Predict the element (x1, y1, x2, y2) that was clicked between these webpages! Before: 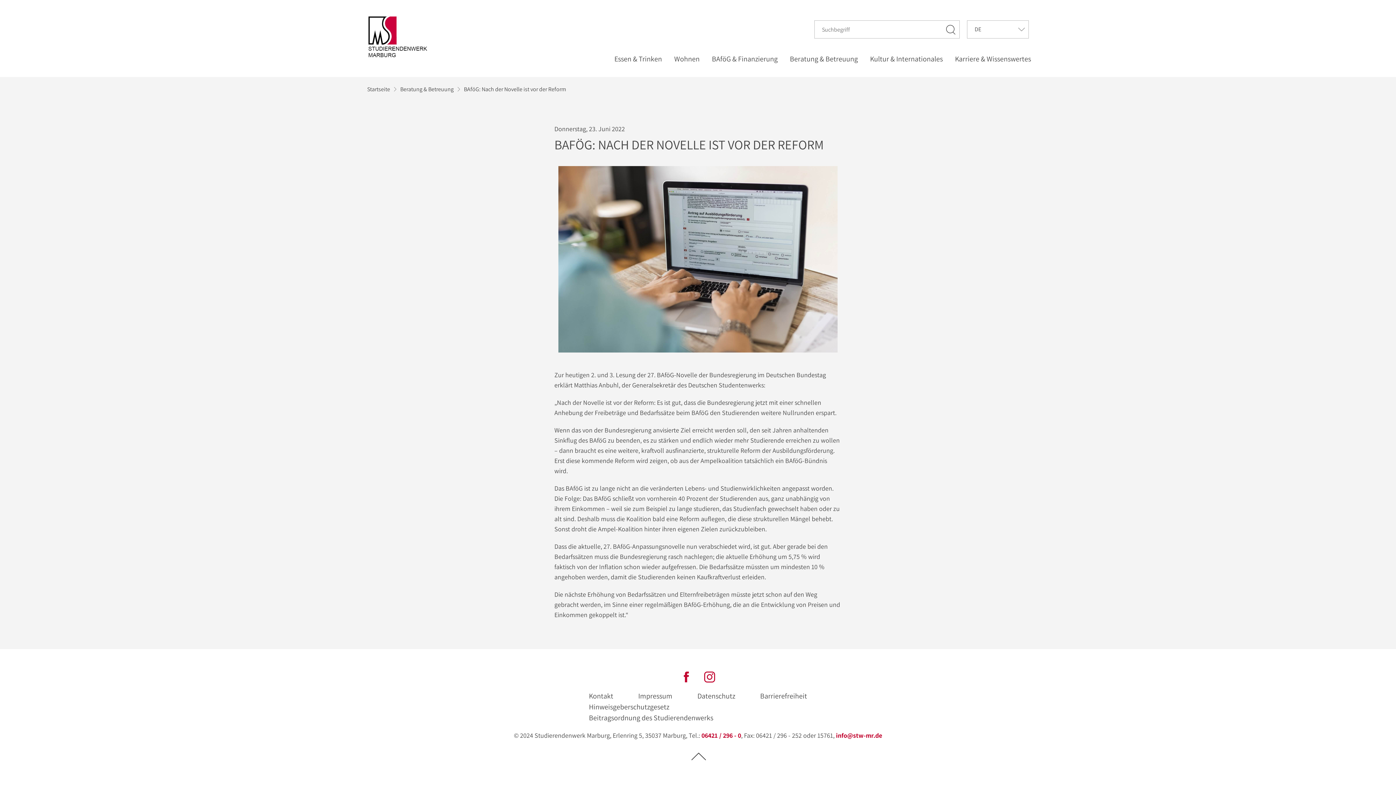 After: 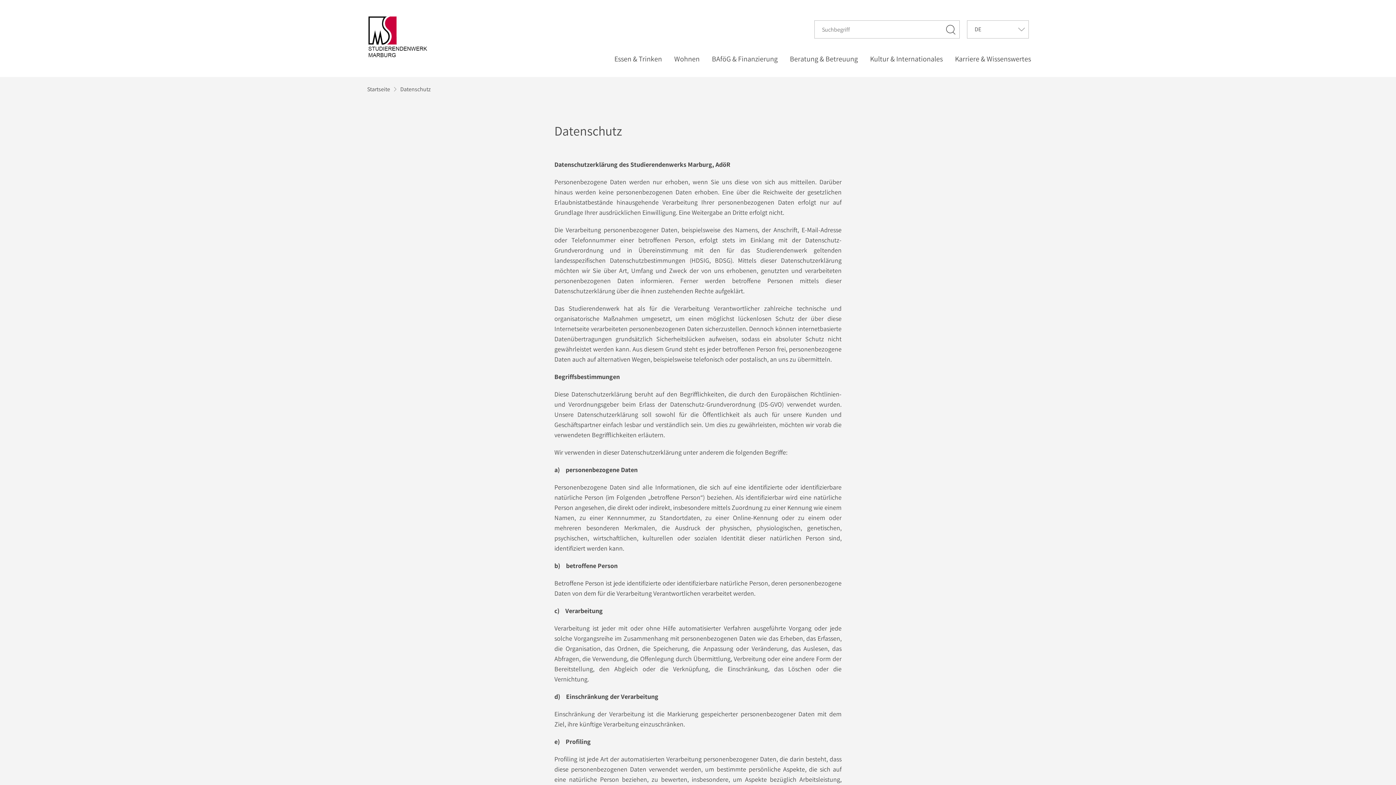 Action: bbox: (690, 687, 742, 705) label: Datenschutz